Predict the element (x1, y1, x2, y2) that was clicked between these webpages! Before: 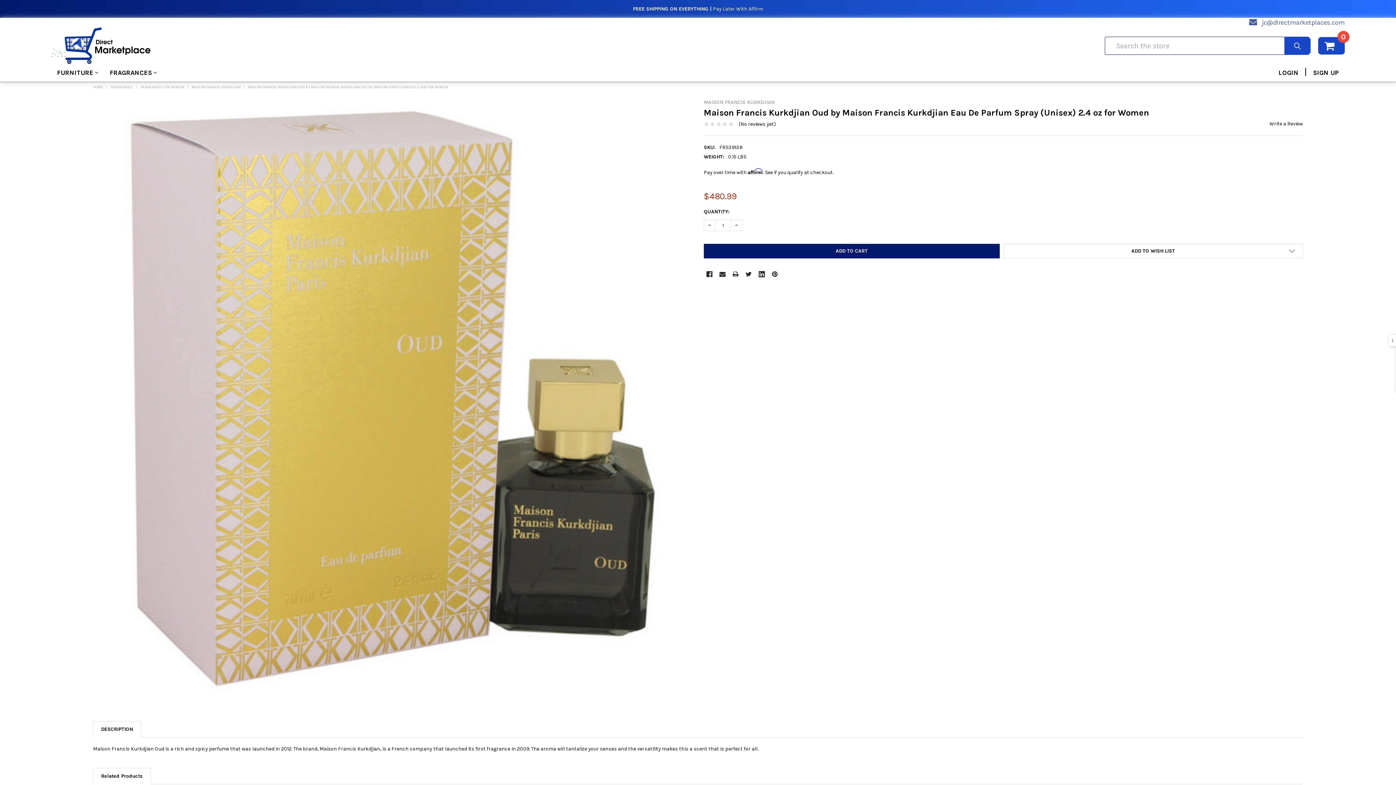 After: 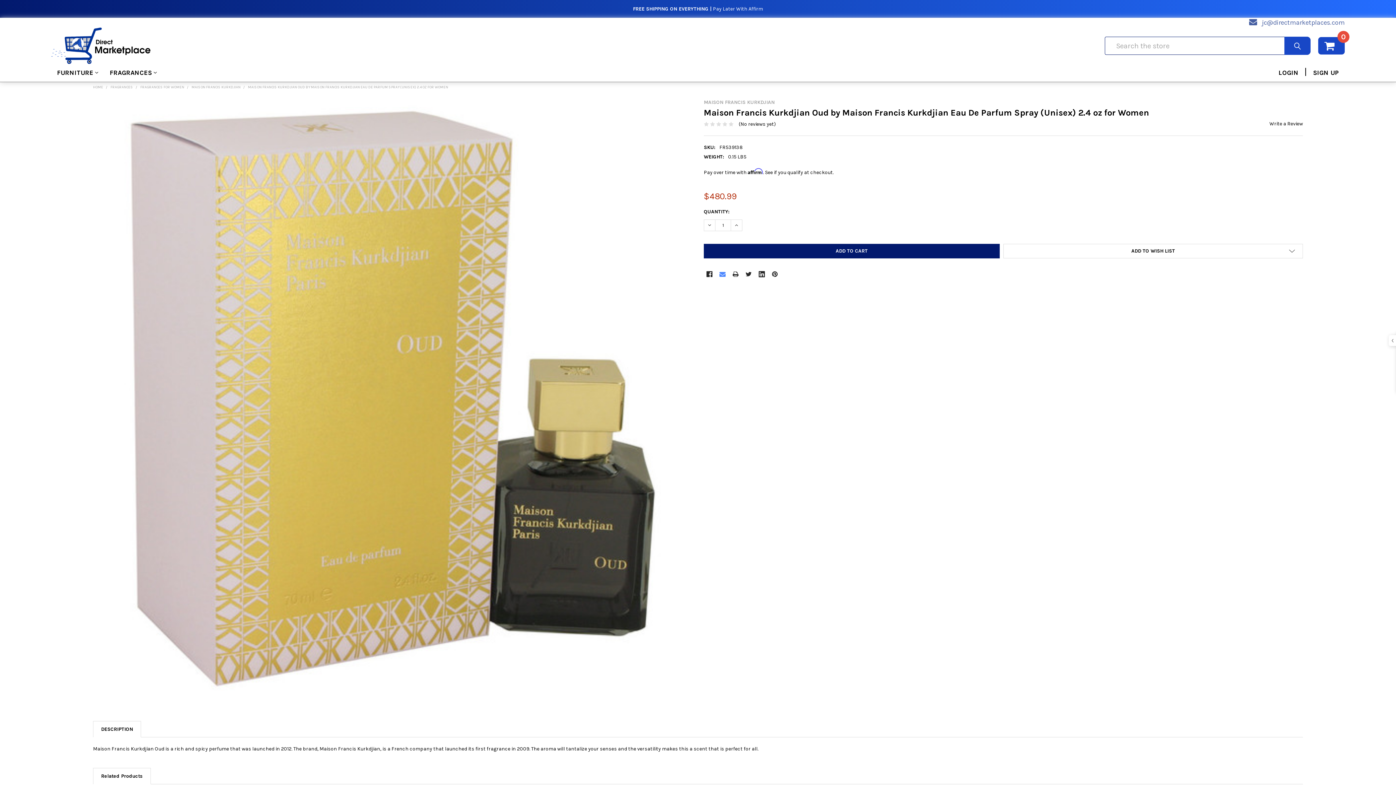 Action: bbox: (717, 250, 728, 261)